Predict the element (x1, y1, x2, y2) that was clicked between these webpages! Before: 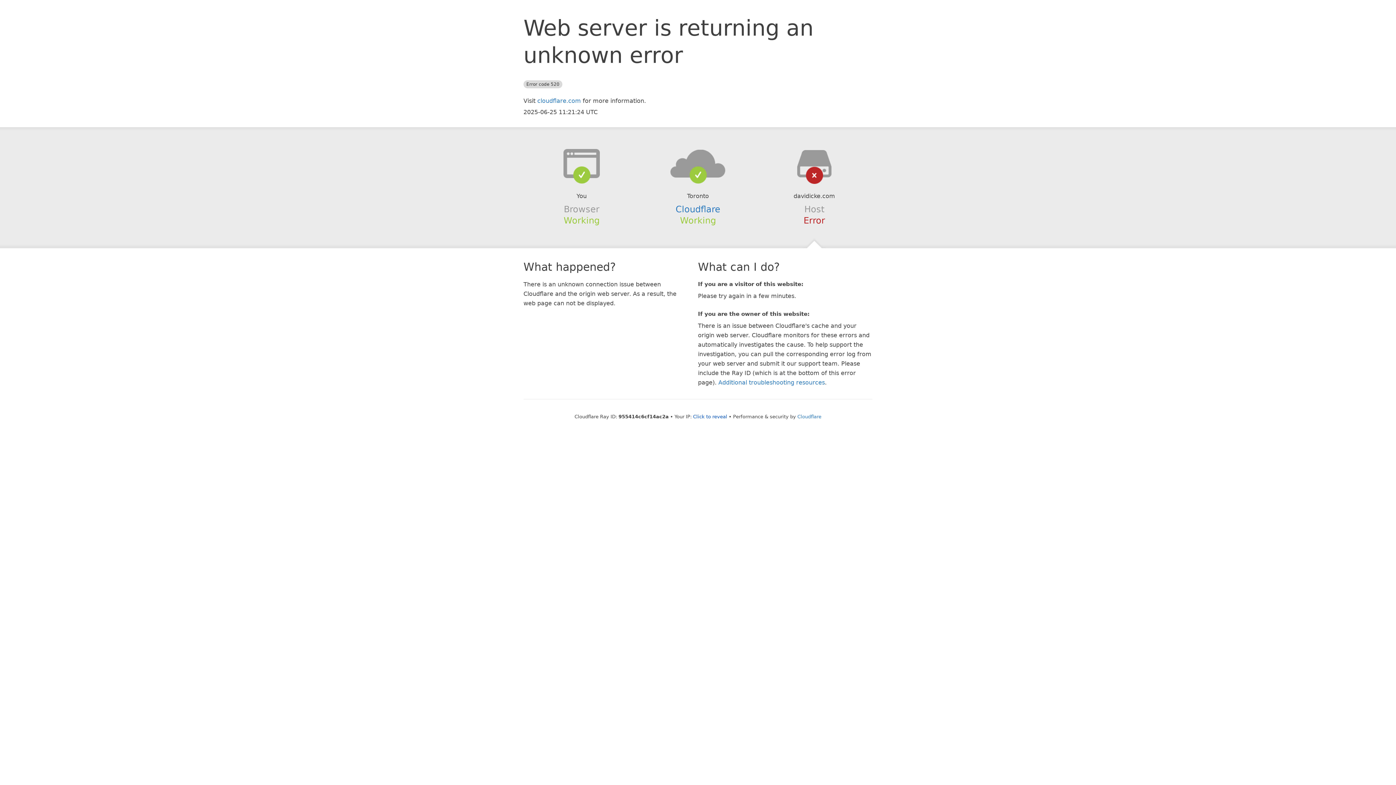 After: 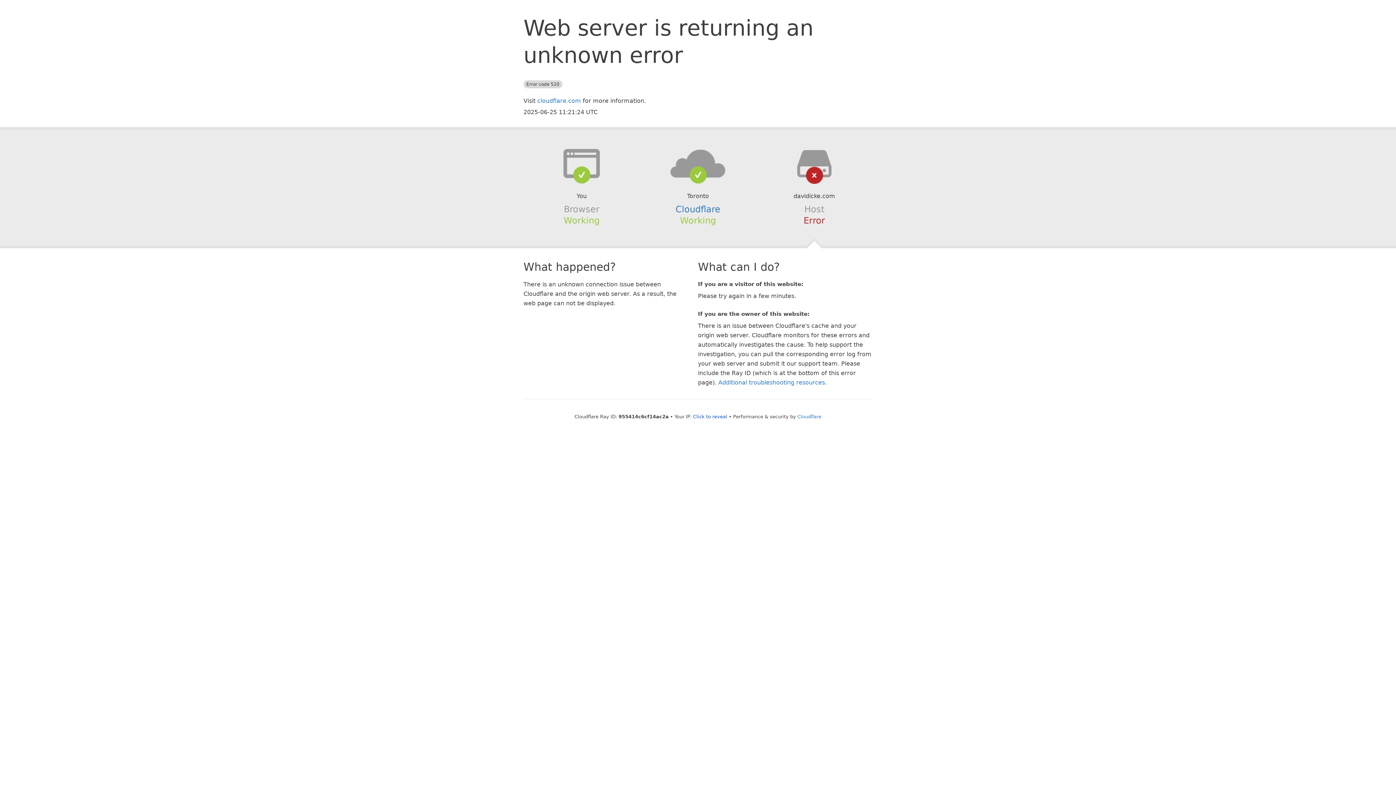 Action: bbox: (639, 148, 756, 178)